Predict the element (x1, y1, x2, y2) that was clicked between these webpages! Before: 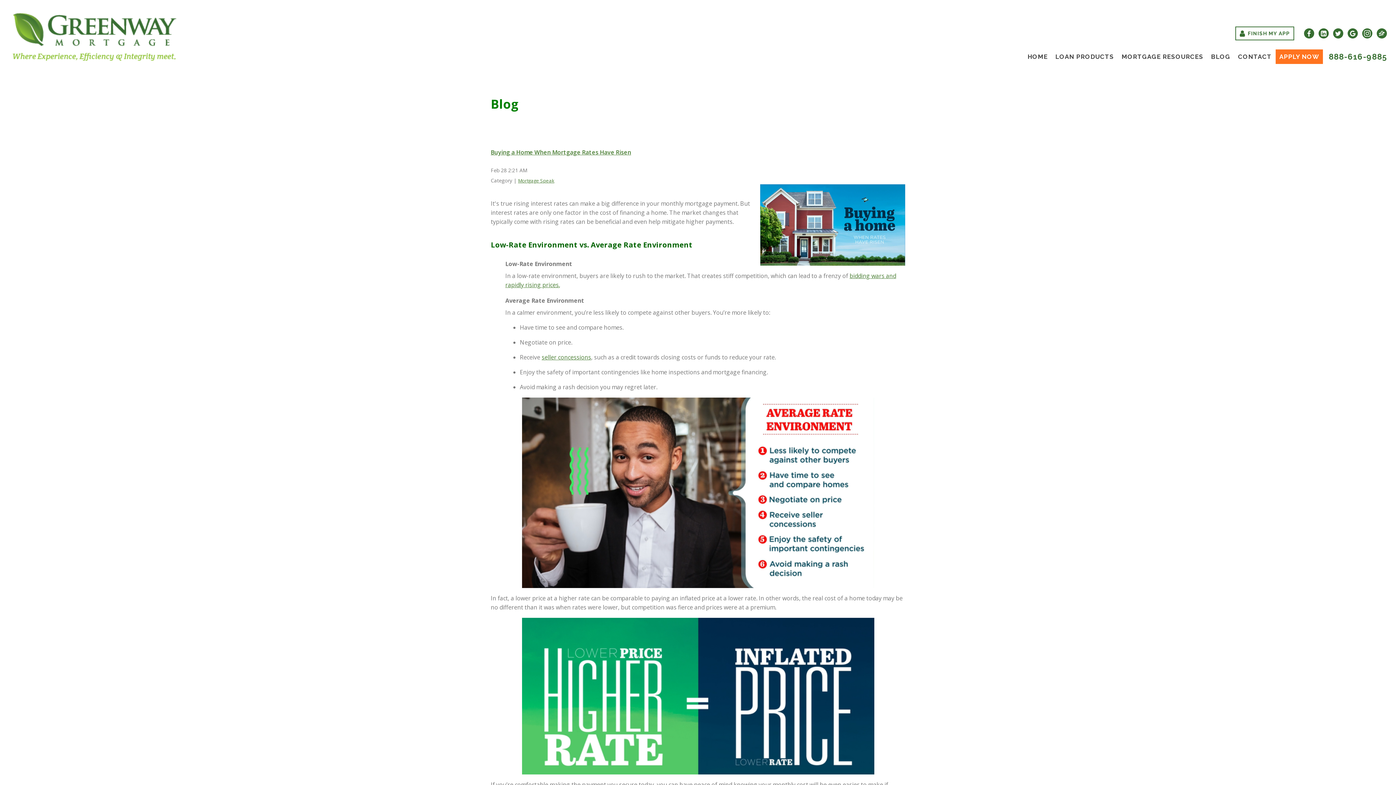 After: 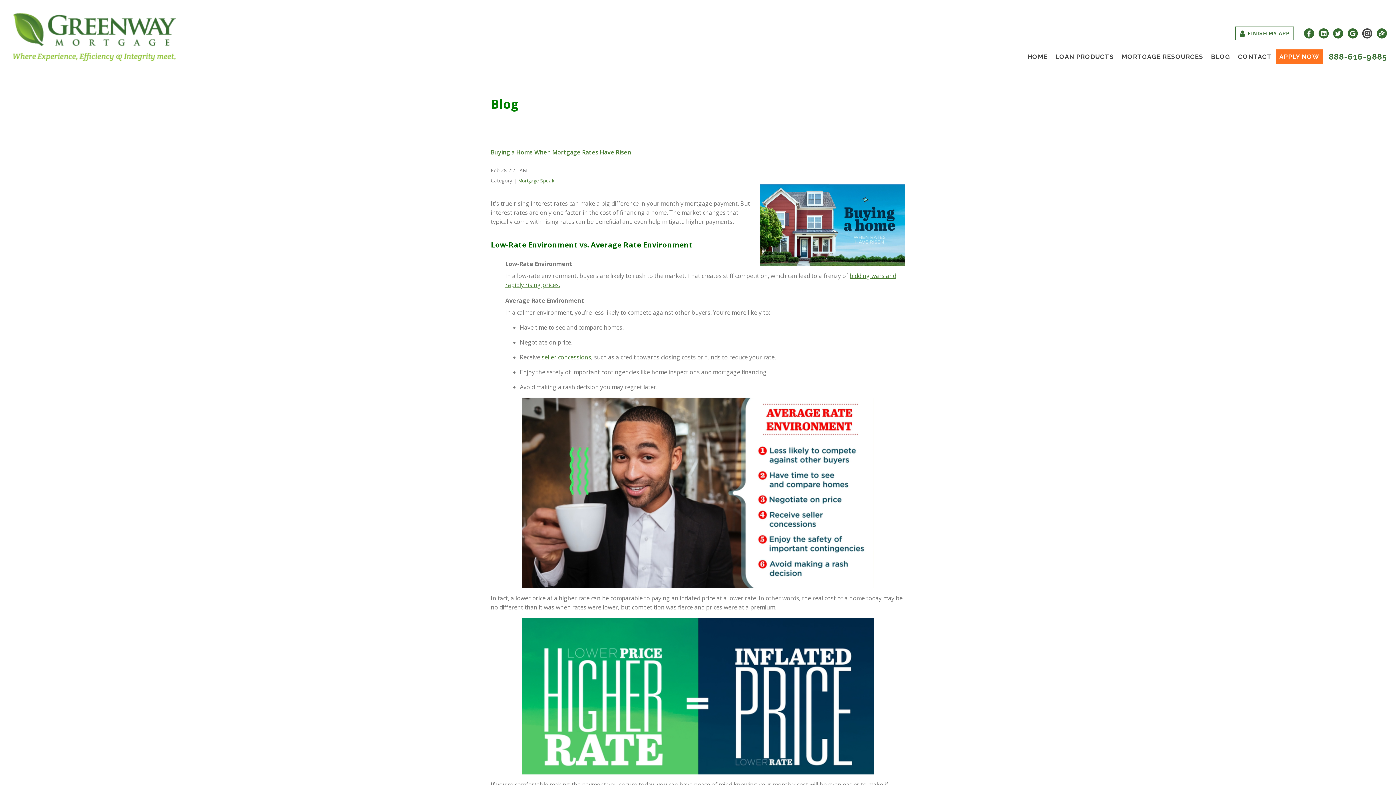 Action: bbox: (1362, 28, 1372, 38)